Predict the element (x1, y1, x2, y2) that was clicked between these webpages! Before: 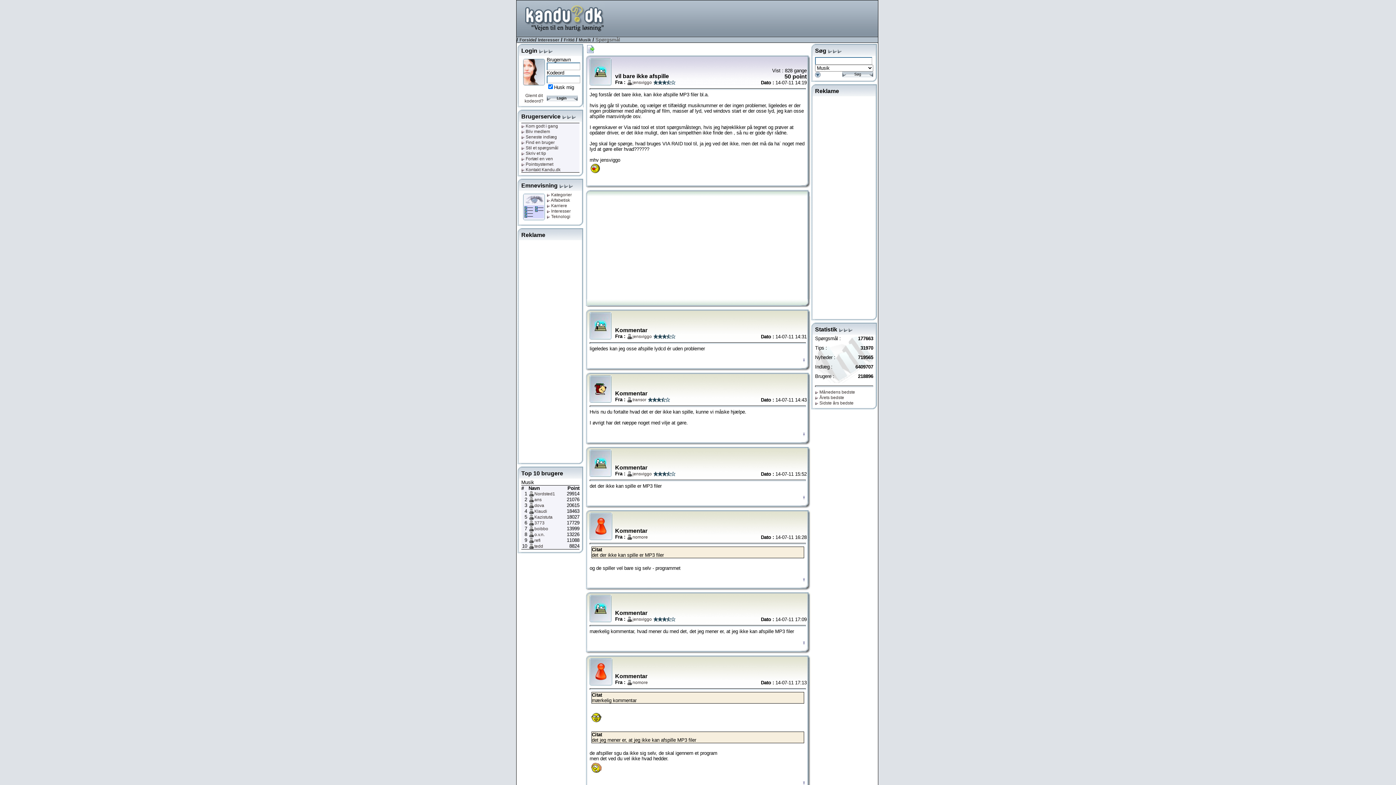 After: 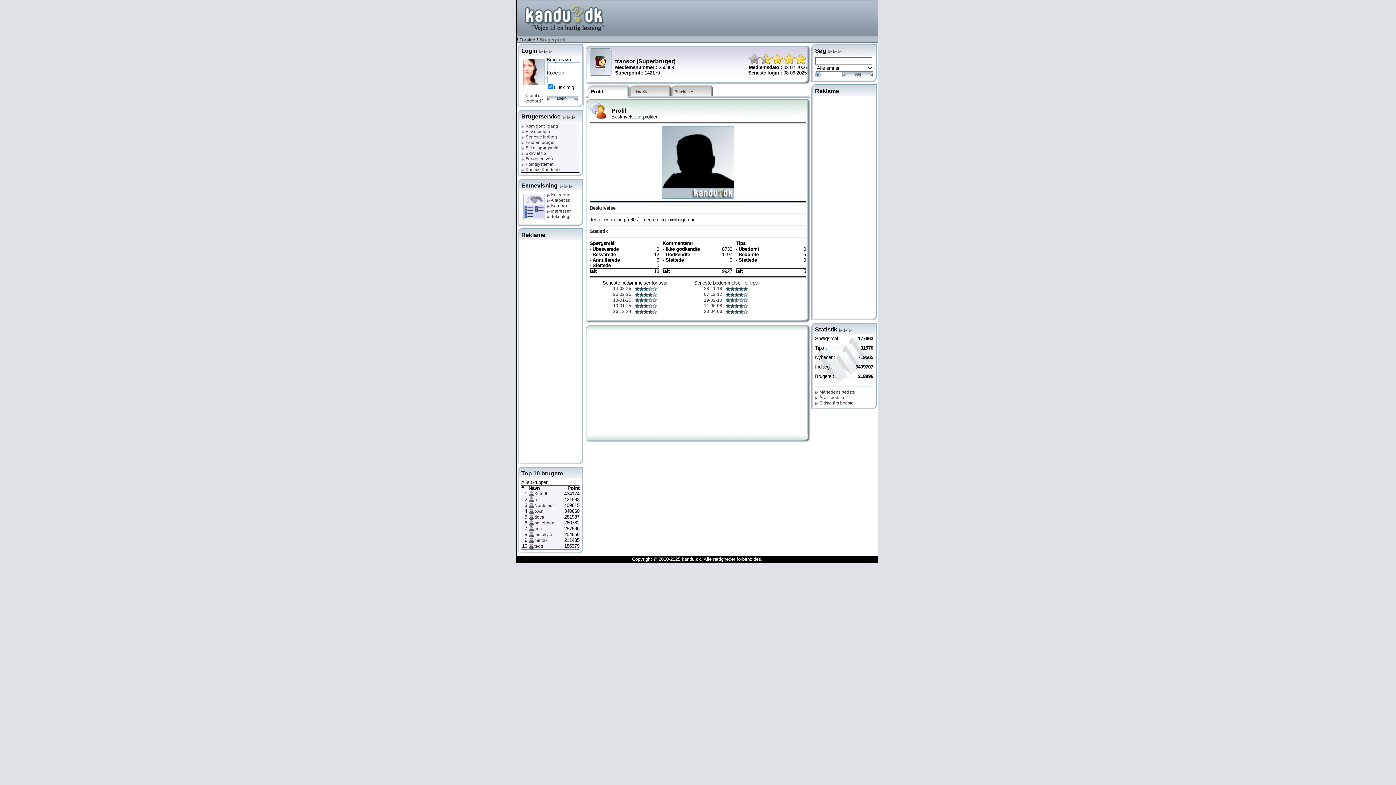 Action: bbox: (589, 386, 611, 391)